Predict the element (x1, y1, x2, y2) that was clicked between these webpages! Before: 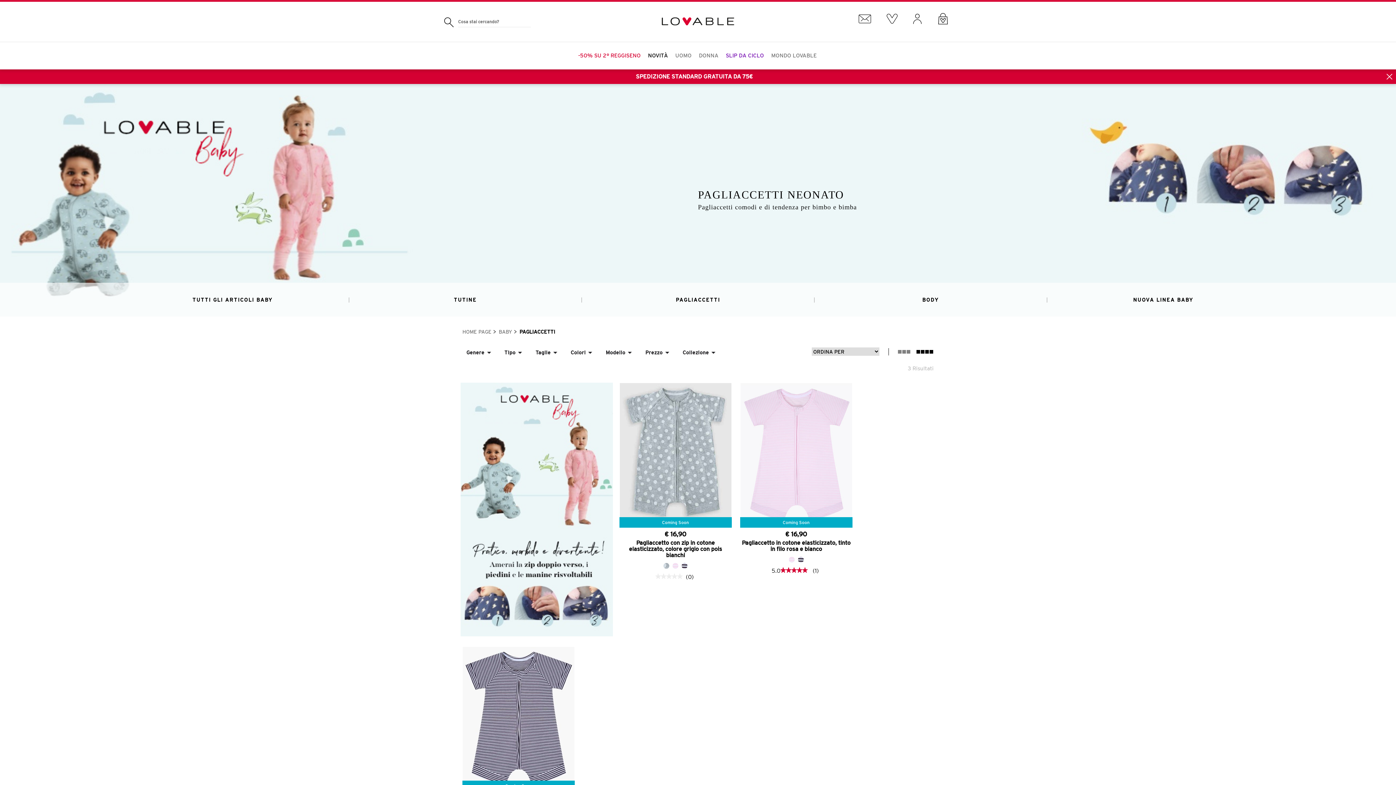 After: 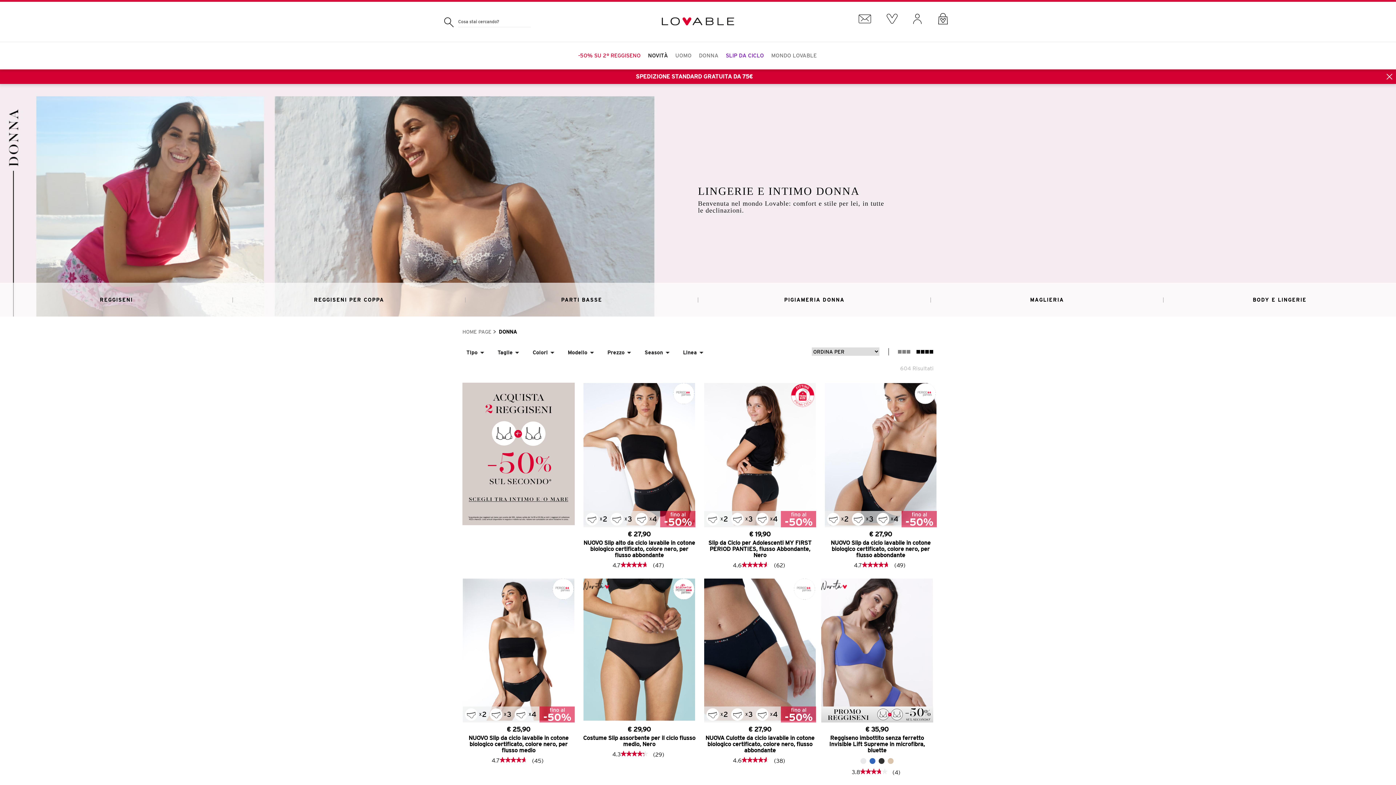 Action: bbox: (695, 42, 722, 69) label: DONNA